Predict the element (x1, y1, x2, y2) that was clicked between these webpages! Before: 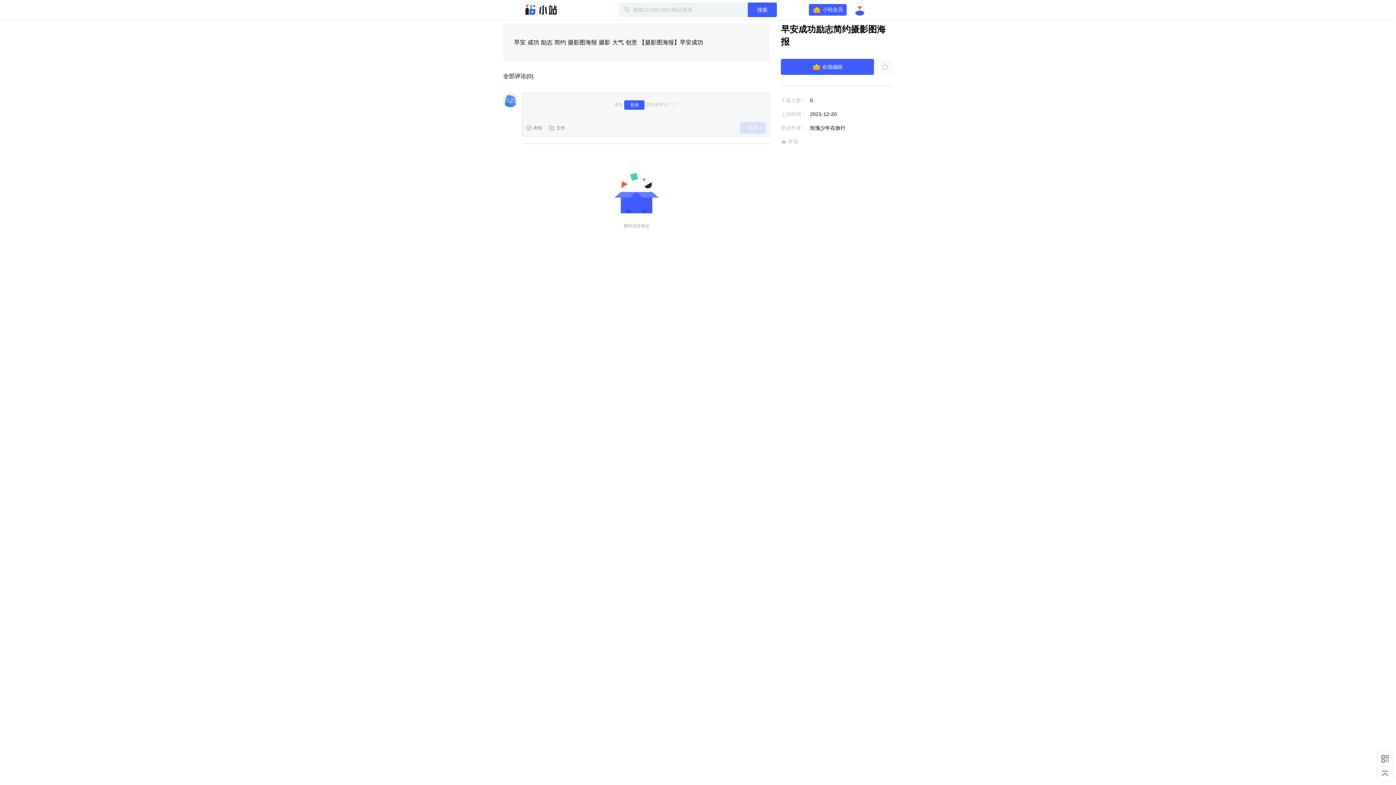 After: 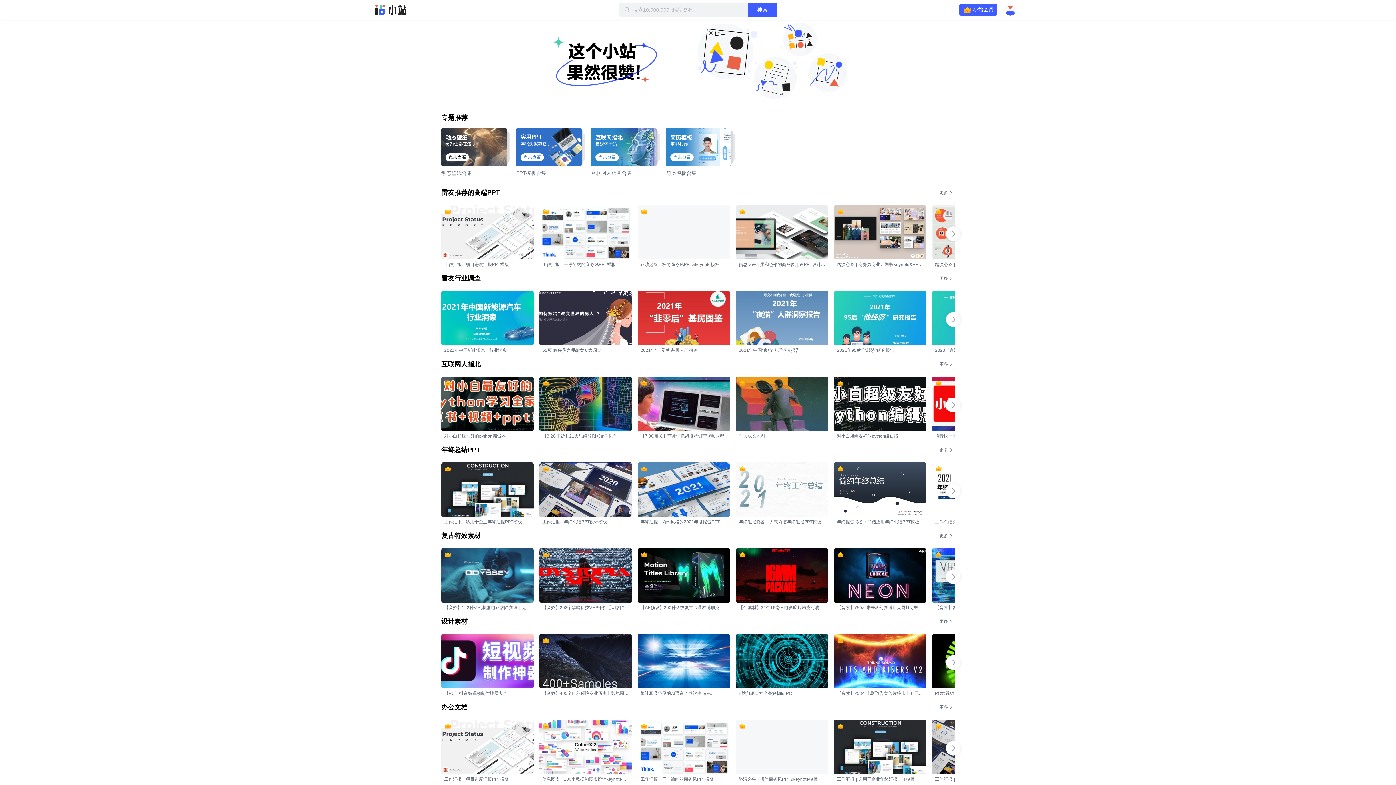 Action: bbox: (525, 4, 557, 15) label: 迅雷小站